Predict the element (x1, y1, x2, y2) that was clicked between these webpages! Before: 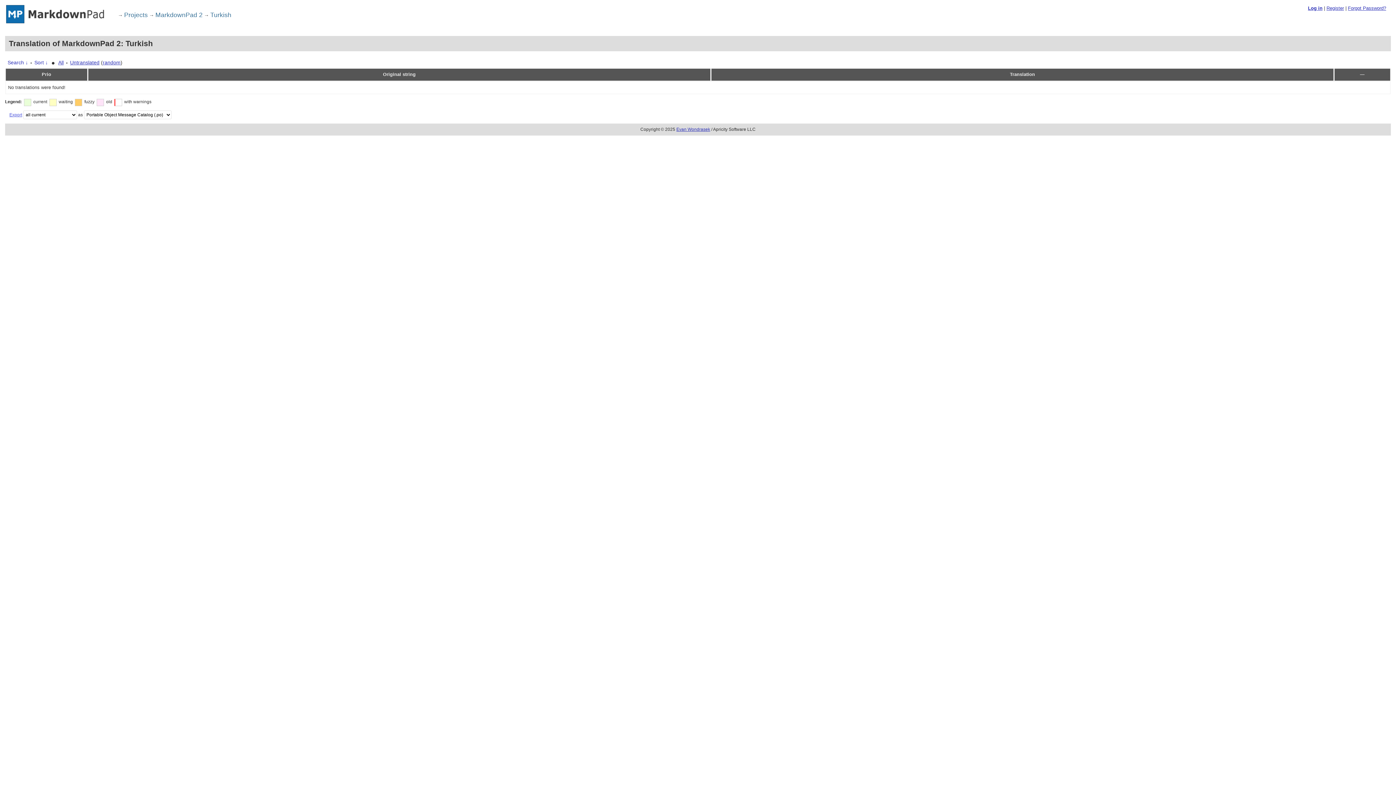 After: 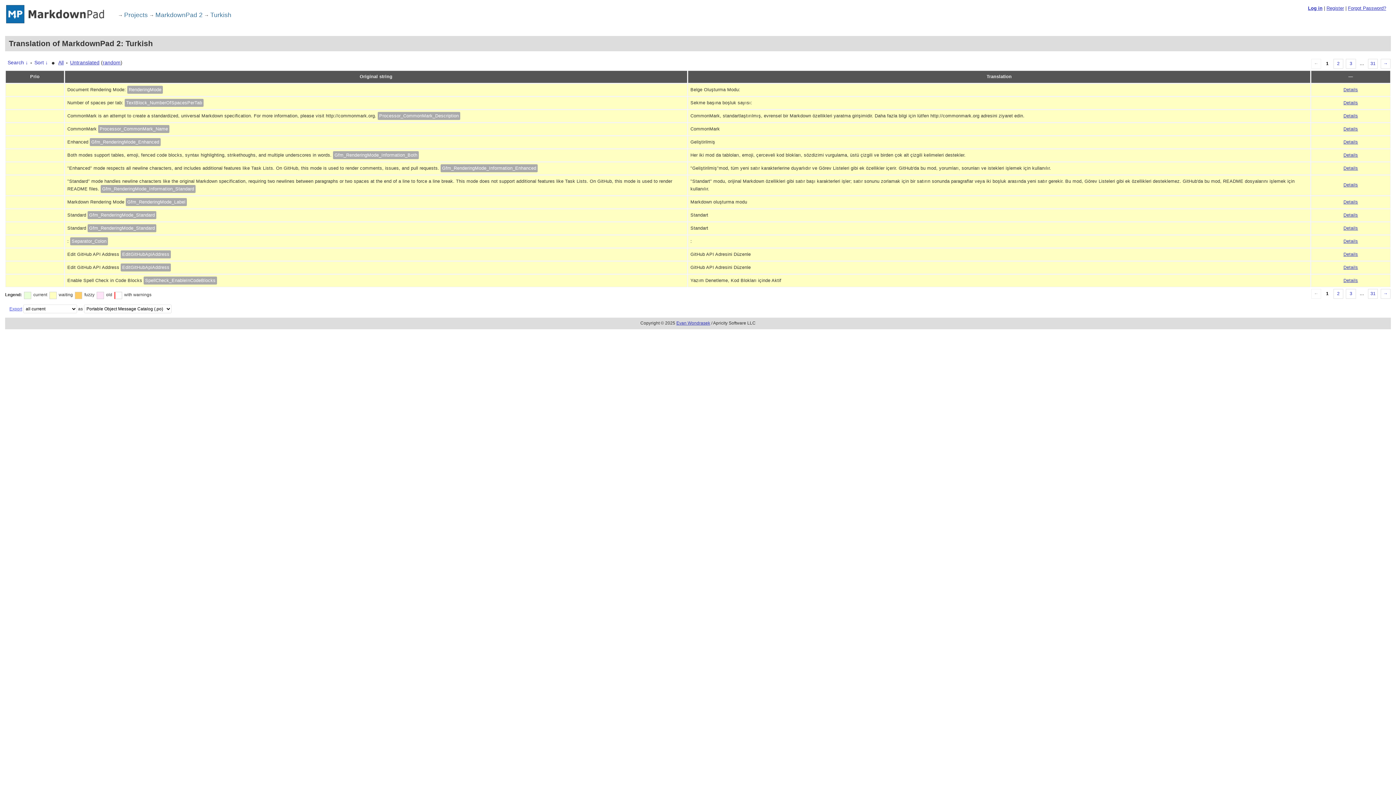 Action: label: Turkish bbox: (210, 11, 231, 18)